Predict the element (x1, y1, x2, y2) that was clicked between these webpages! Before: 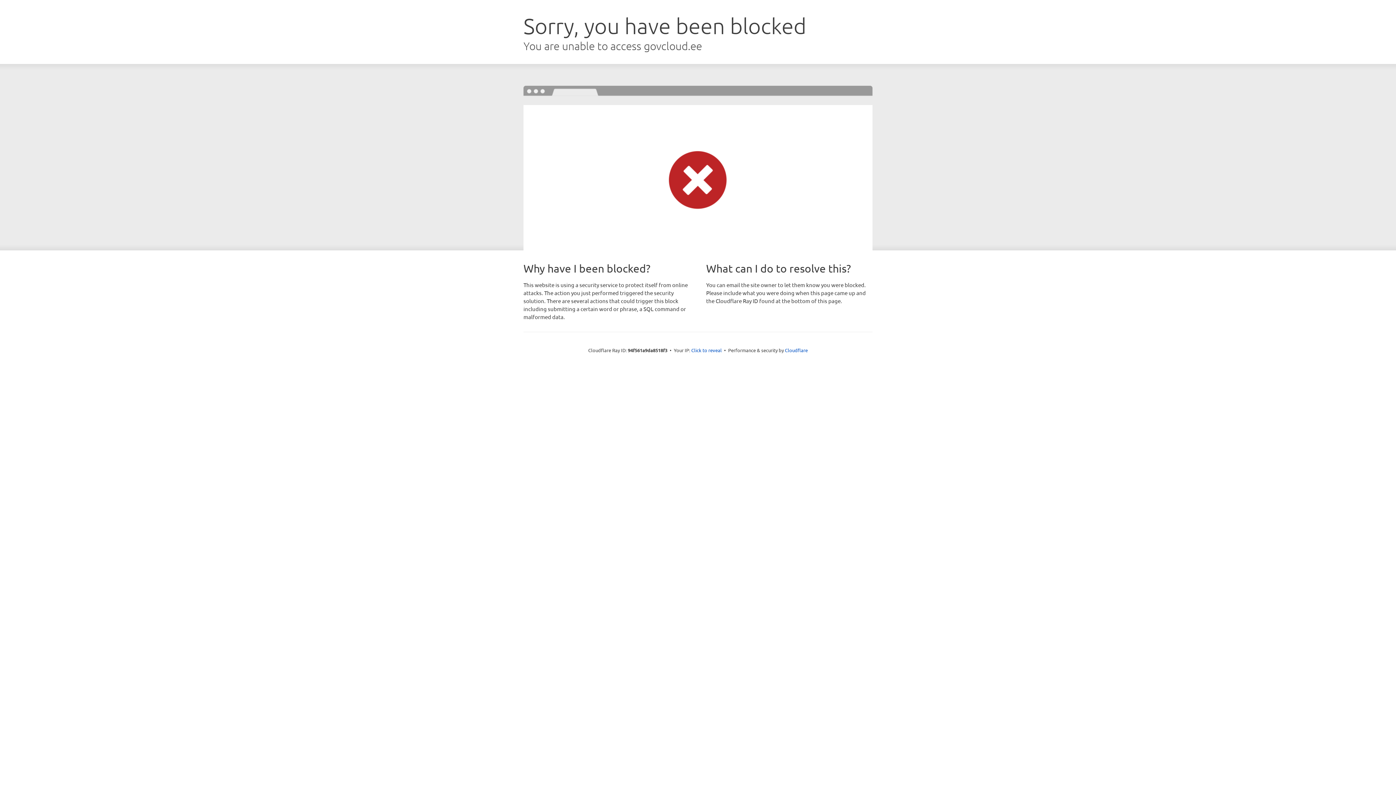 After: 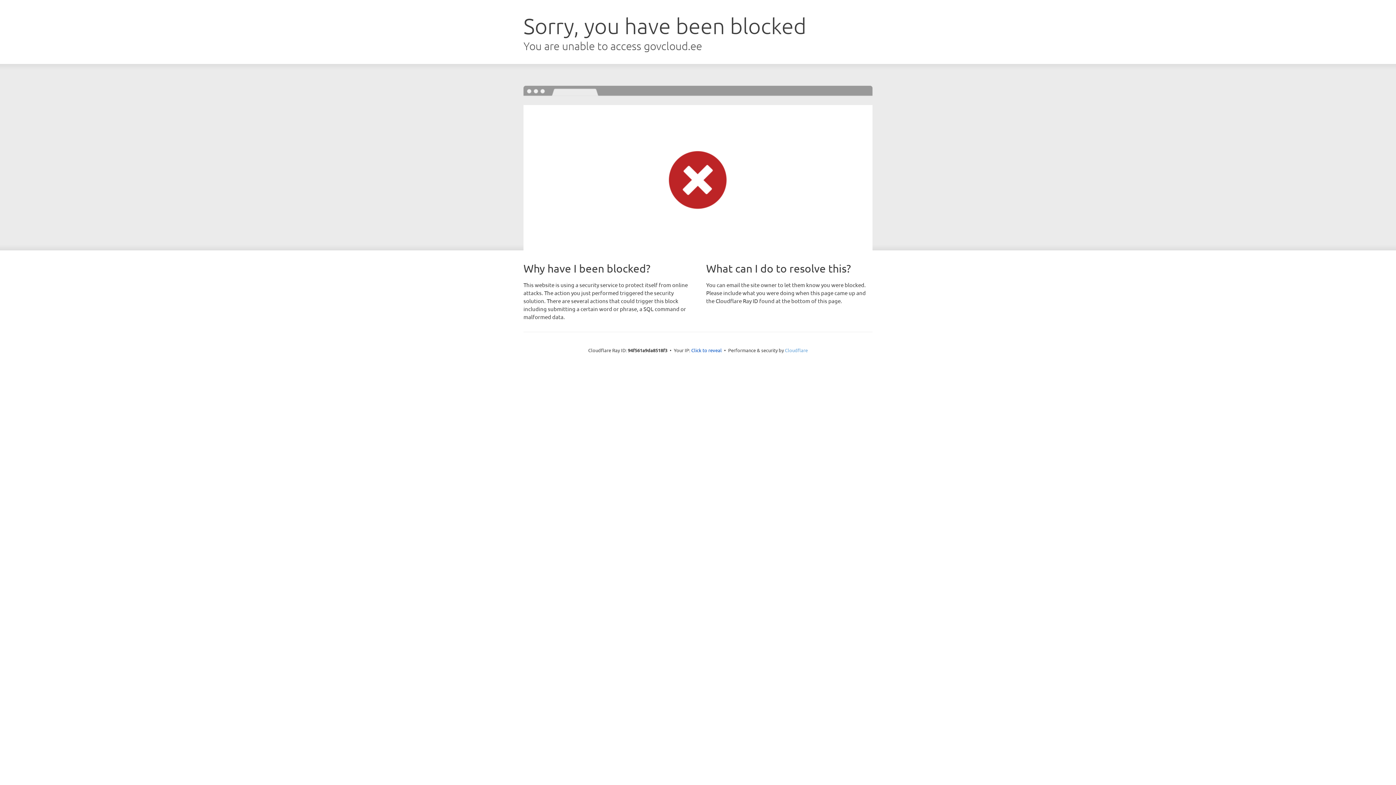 Action: label: Cloudflare bbox: (785, 347, 808, 353)